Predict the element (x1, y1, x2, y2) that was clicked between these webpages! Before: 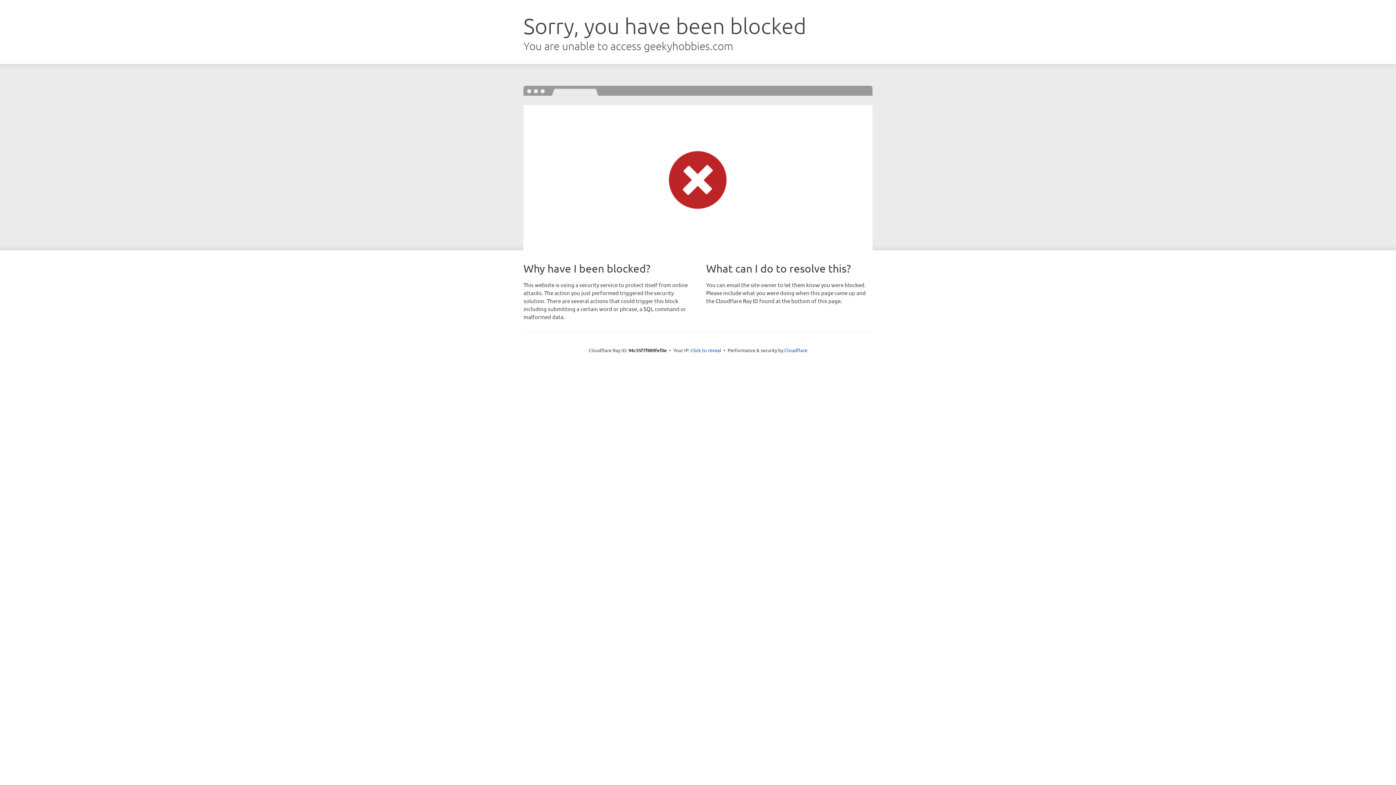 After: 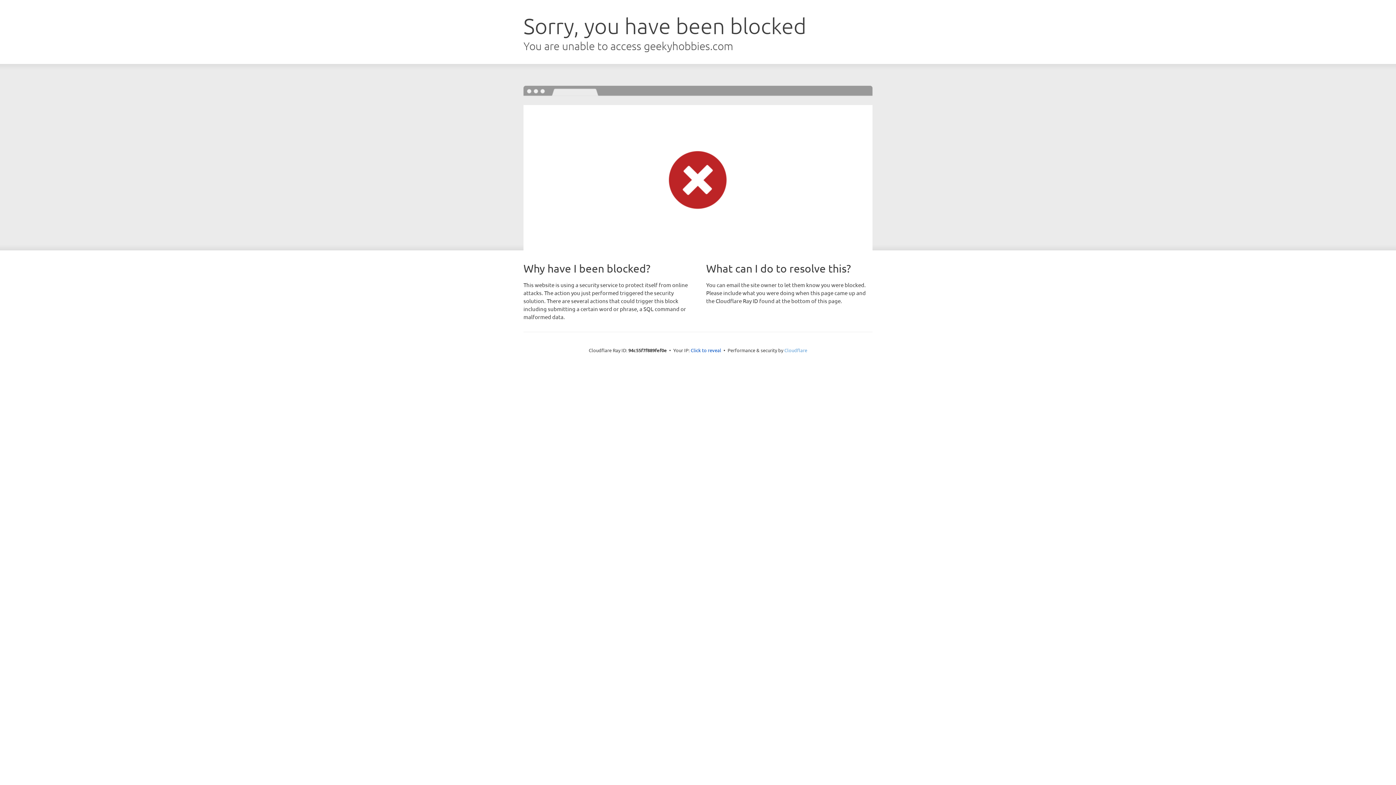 Action: bbox: (784, 347, 807, 353) label: Cloudflare